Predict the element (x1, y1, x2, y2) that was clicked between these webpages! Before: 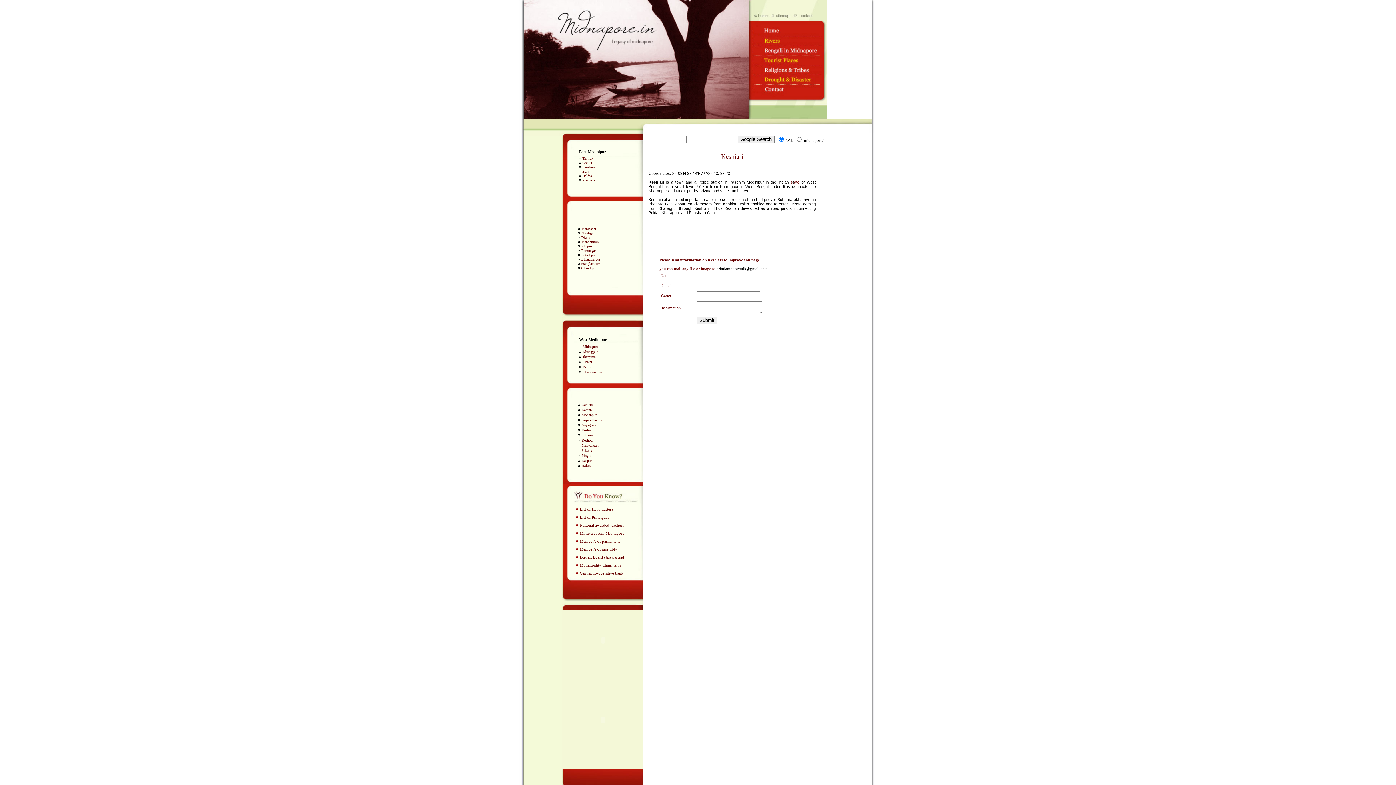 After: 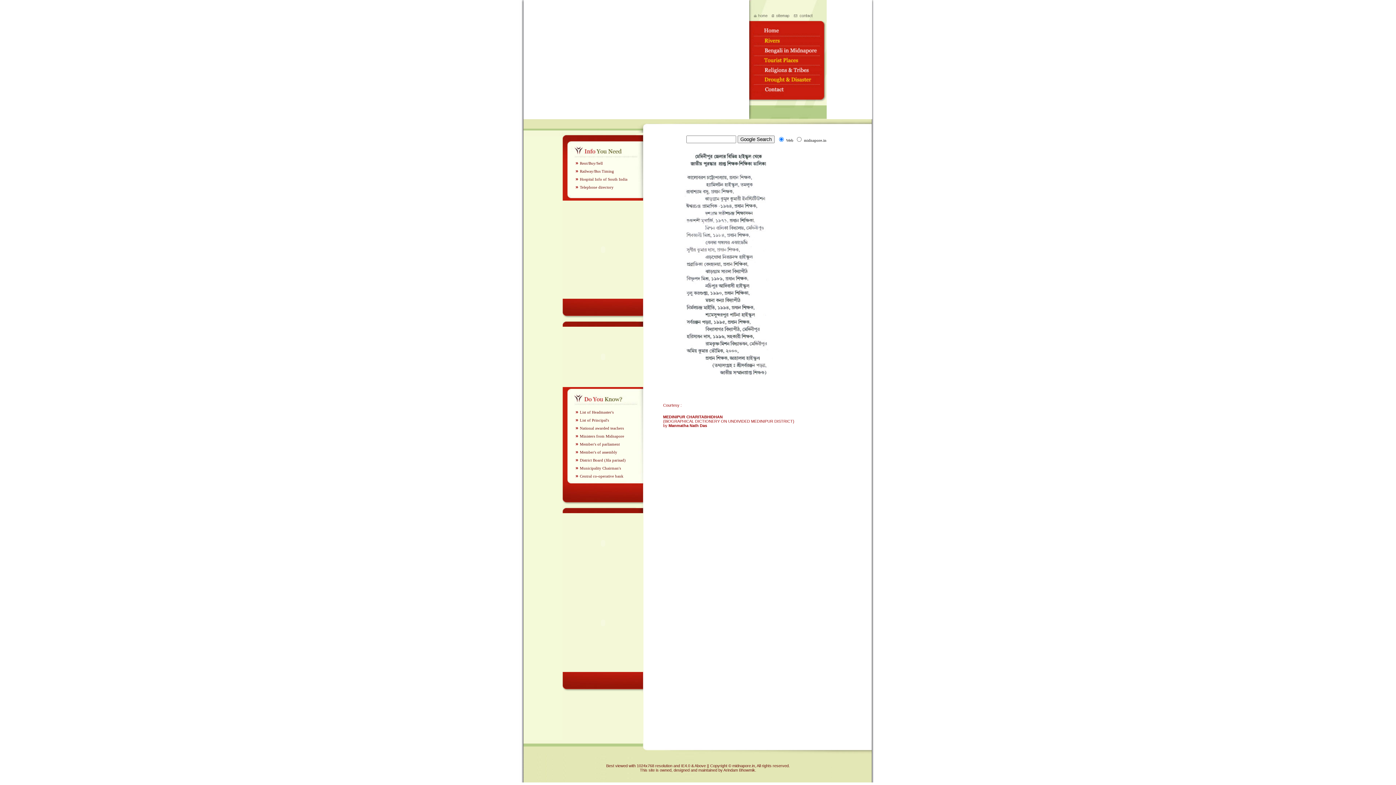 Action: label: National awarded teachers bbox: (580, 523, 624, 527)